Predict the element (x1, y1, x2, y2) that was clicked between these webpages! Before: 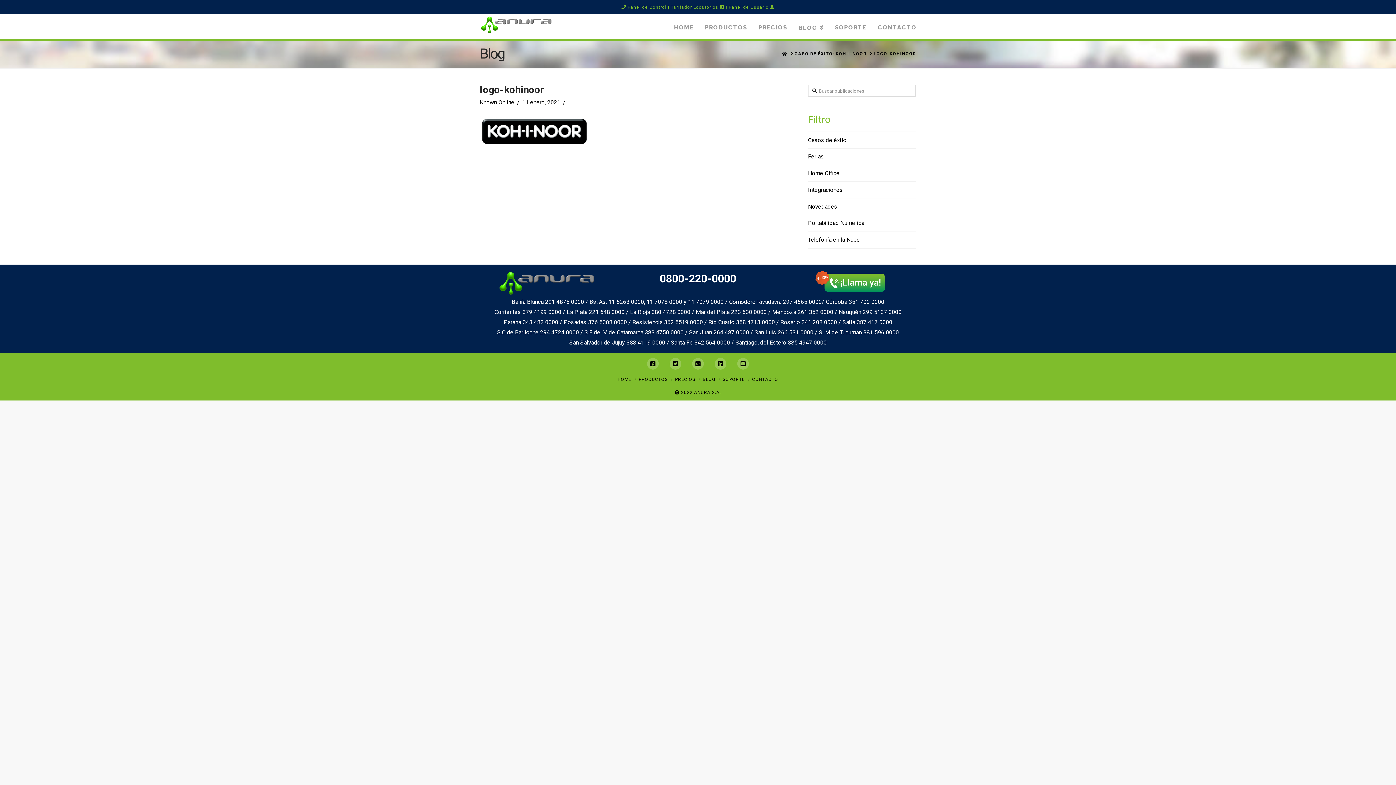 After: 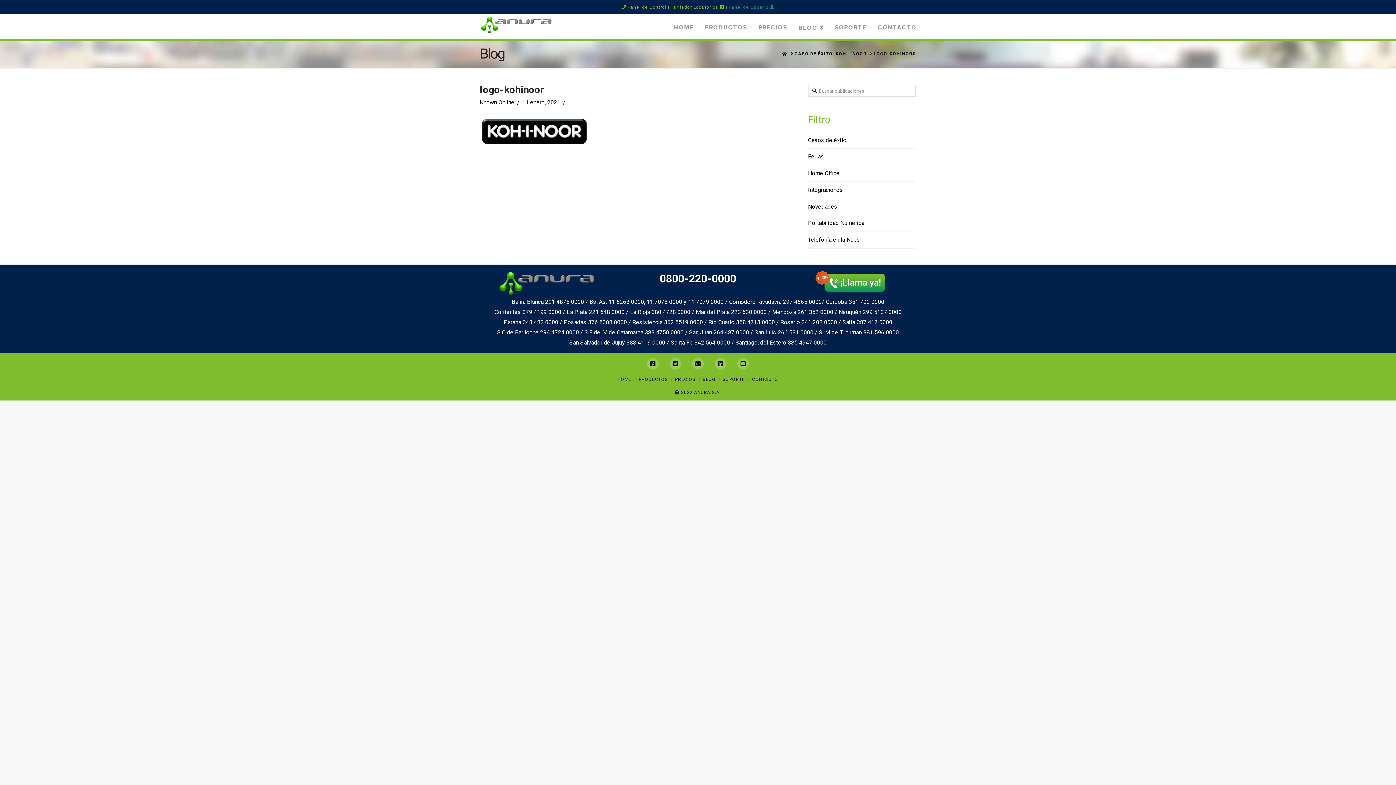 Action: label: Panel de Usuario  bbox: (728, 4, 774, 9)